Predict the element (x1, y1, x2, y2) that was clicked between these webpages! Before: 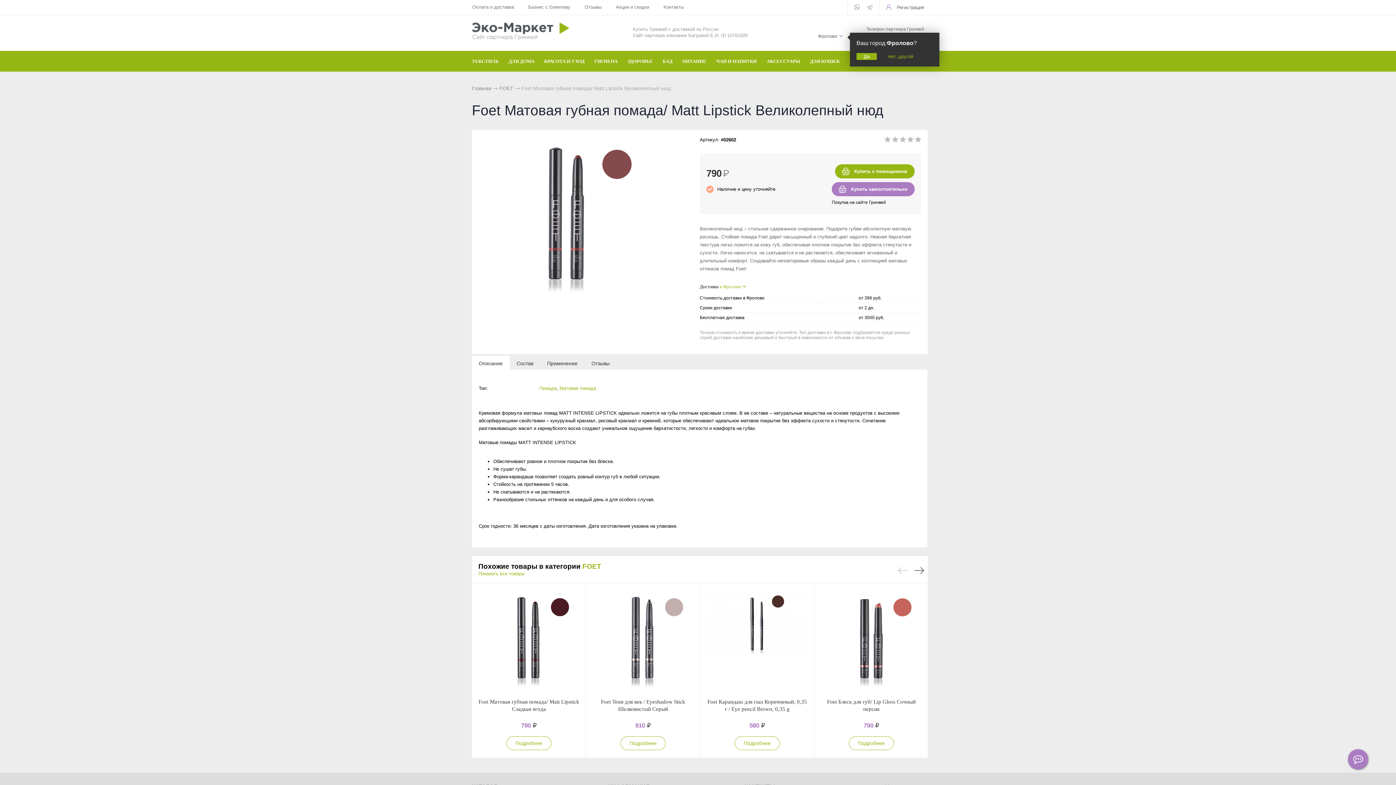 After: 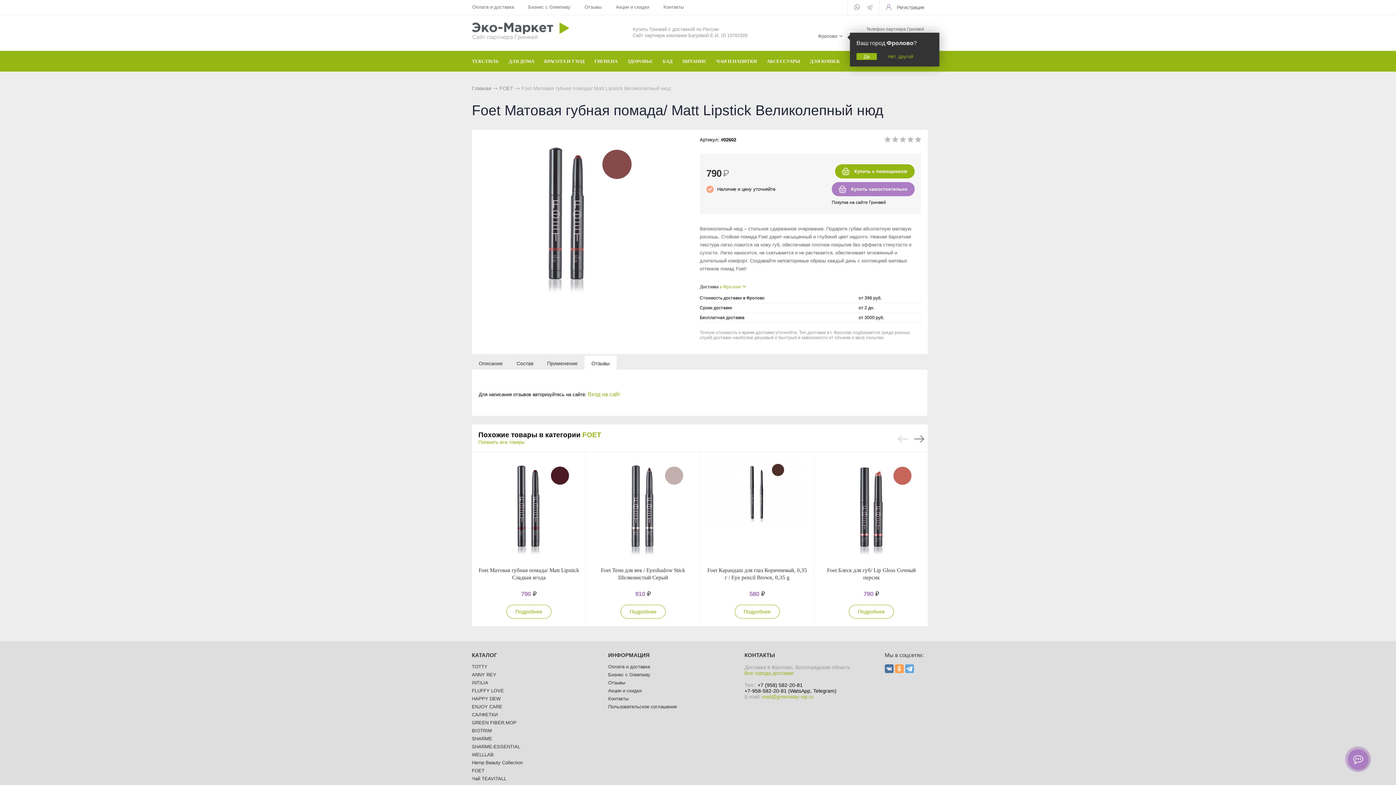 Action: label: Отзывы bbox: (585, 356, 616, 370)